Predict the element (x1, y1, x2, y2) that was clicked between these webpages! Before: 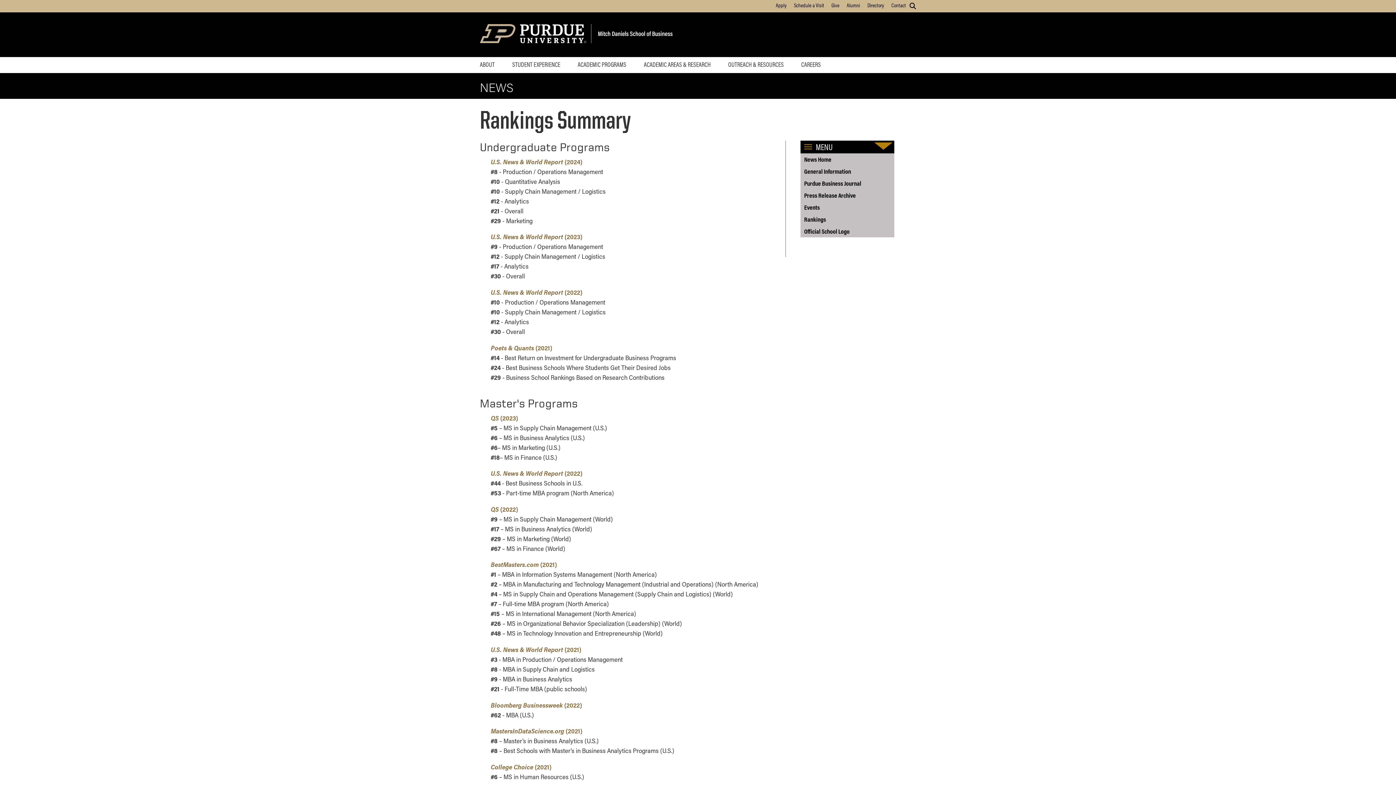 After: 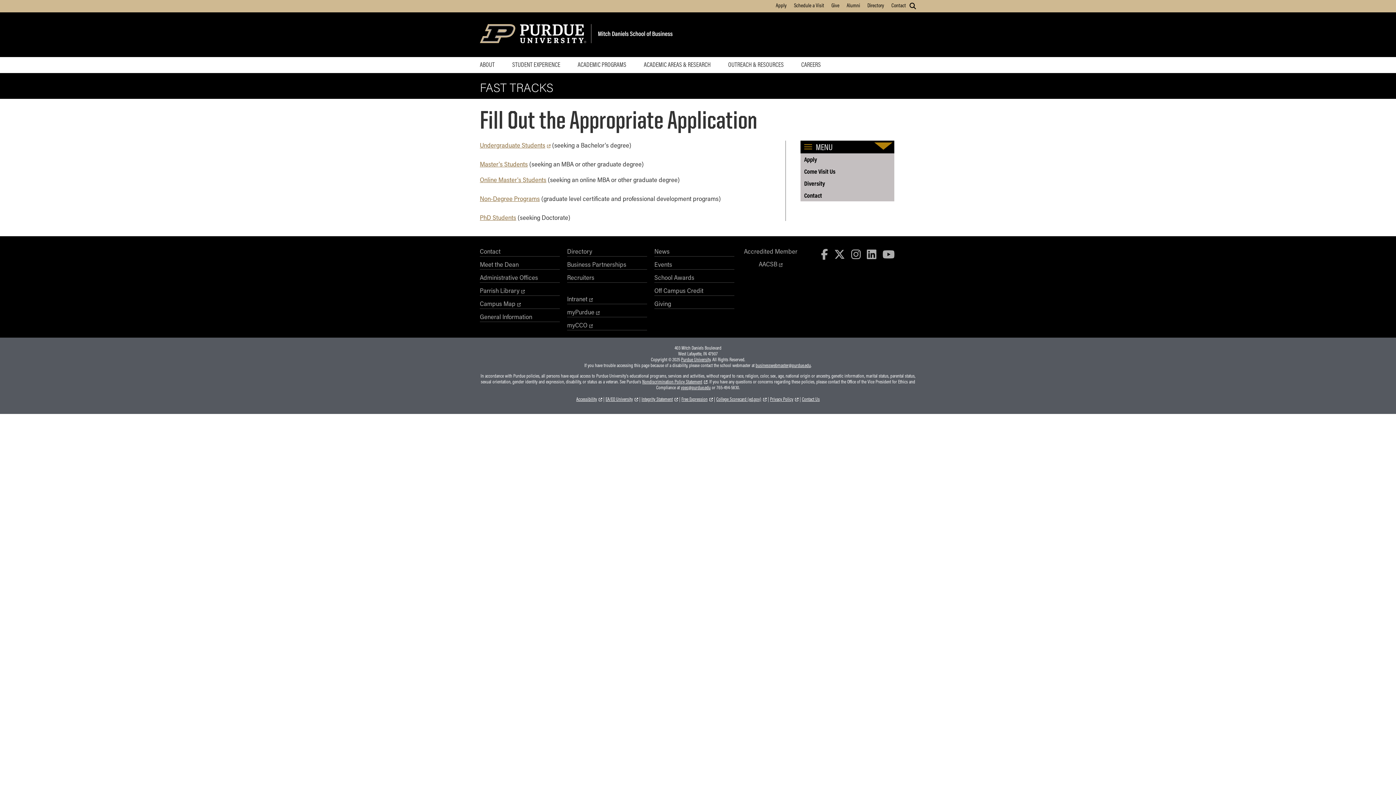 Action: bbox: (776, 1, 786, 8) label: Apply